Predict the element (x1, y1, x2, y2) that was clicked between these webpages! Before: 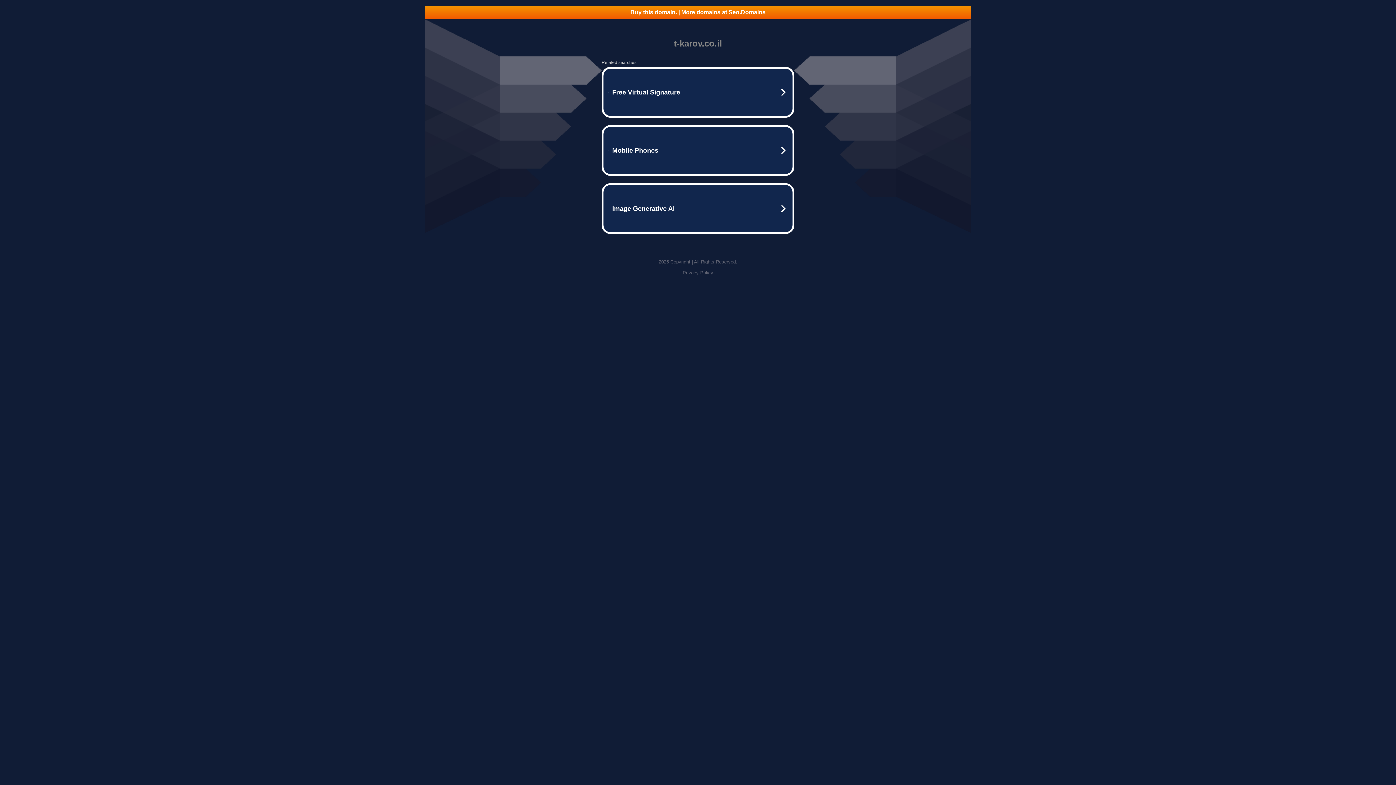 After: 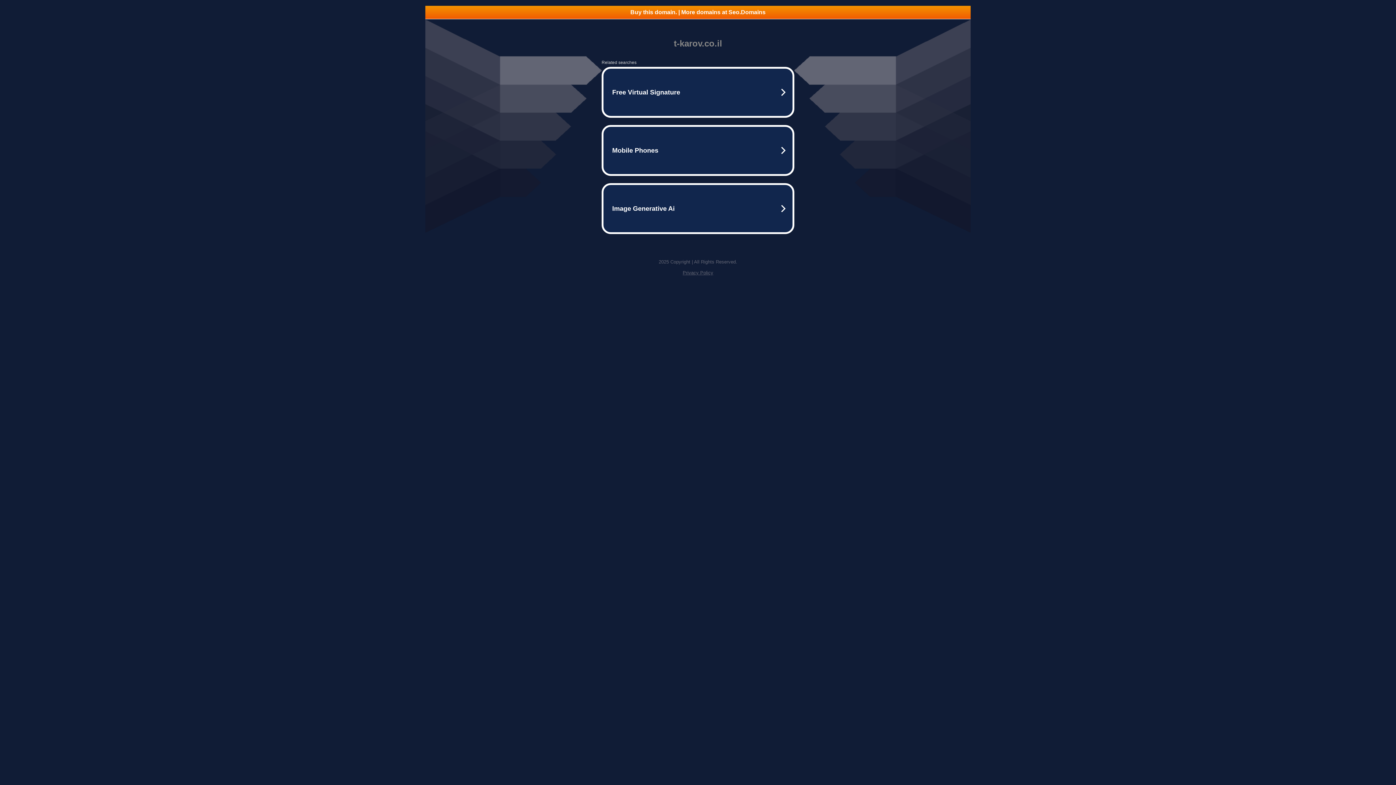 Action: label: Buy this domain. | More domains at Seo.Domains bbox: (425, 5, 970, 18)